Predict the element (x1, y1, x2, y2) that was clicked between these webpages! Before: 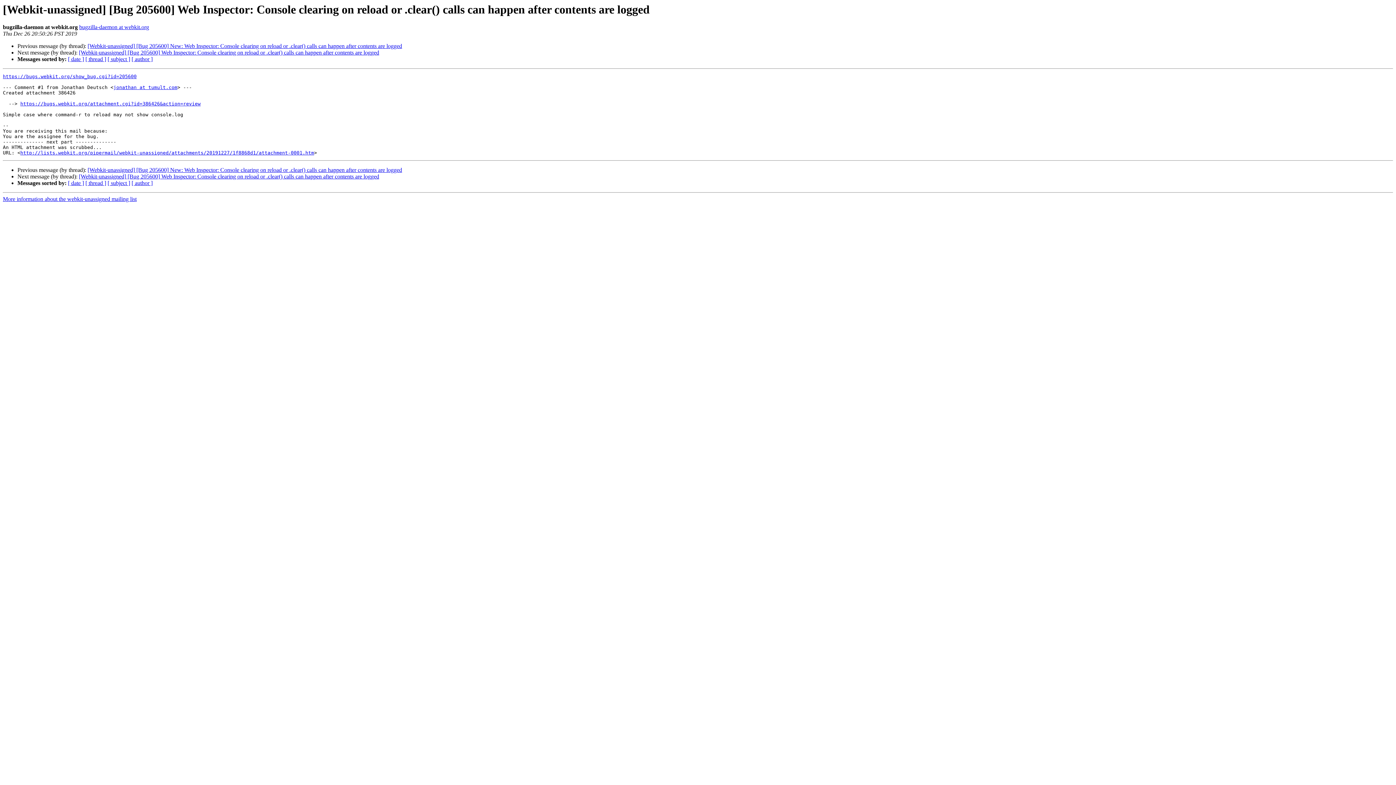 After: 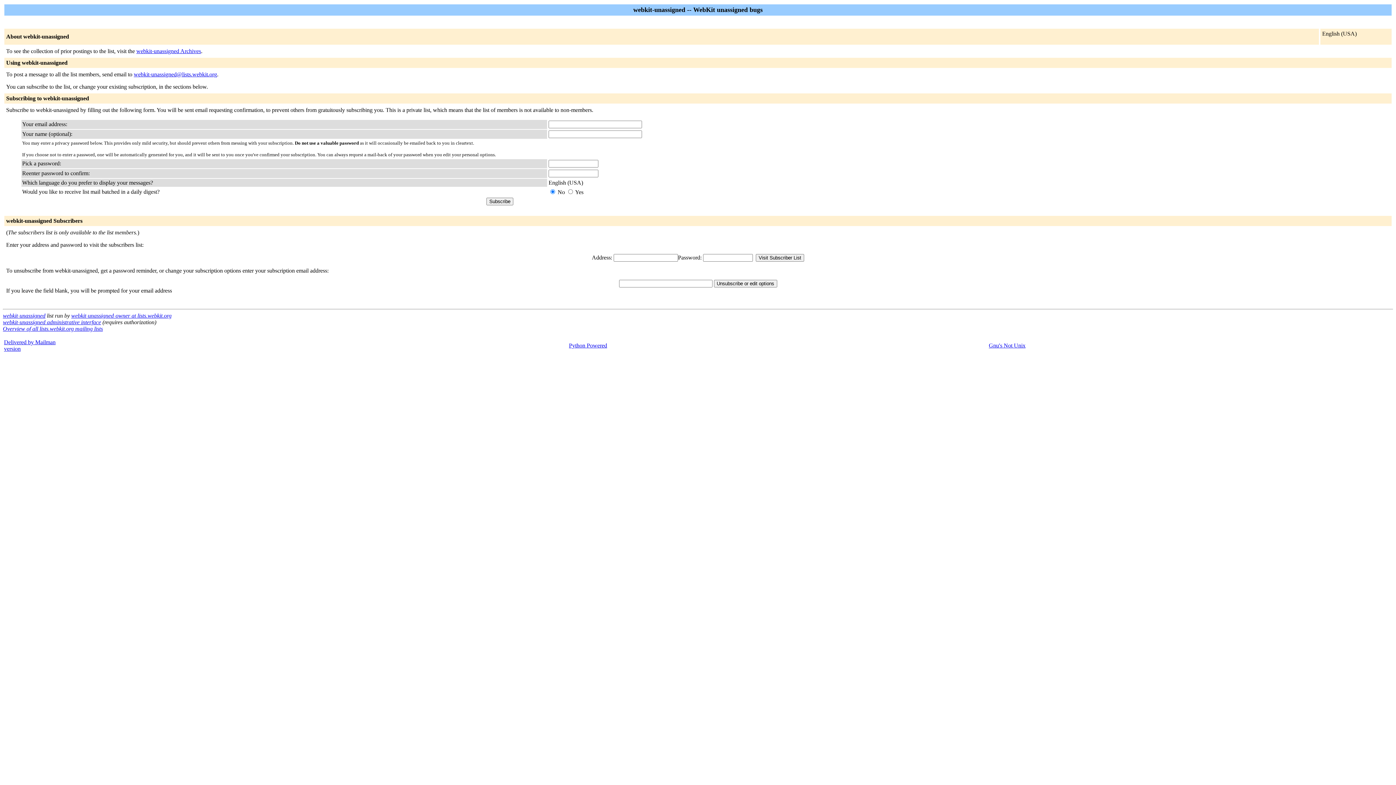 Action: label: More information about the webkit-unassigned mailing list bbox: (2, 196, 136, 202)